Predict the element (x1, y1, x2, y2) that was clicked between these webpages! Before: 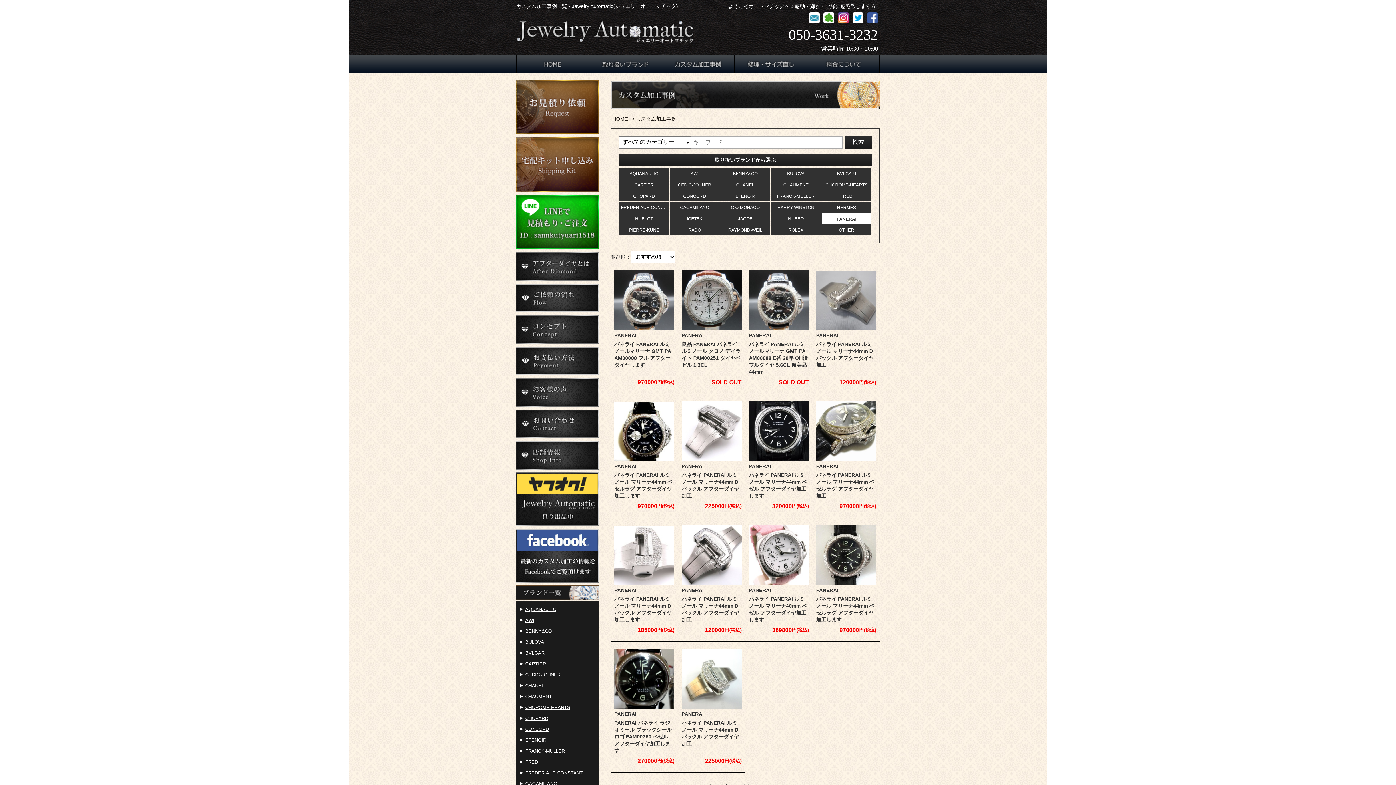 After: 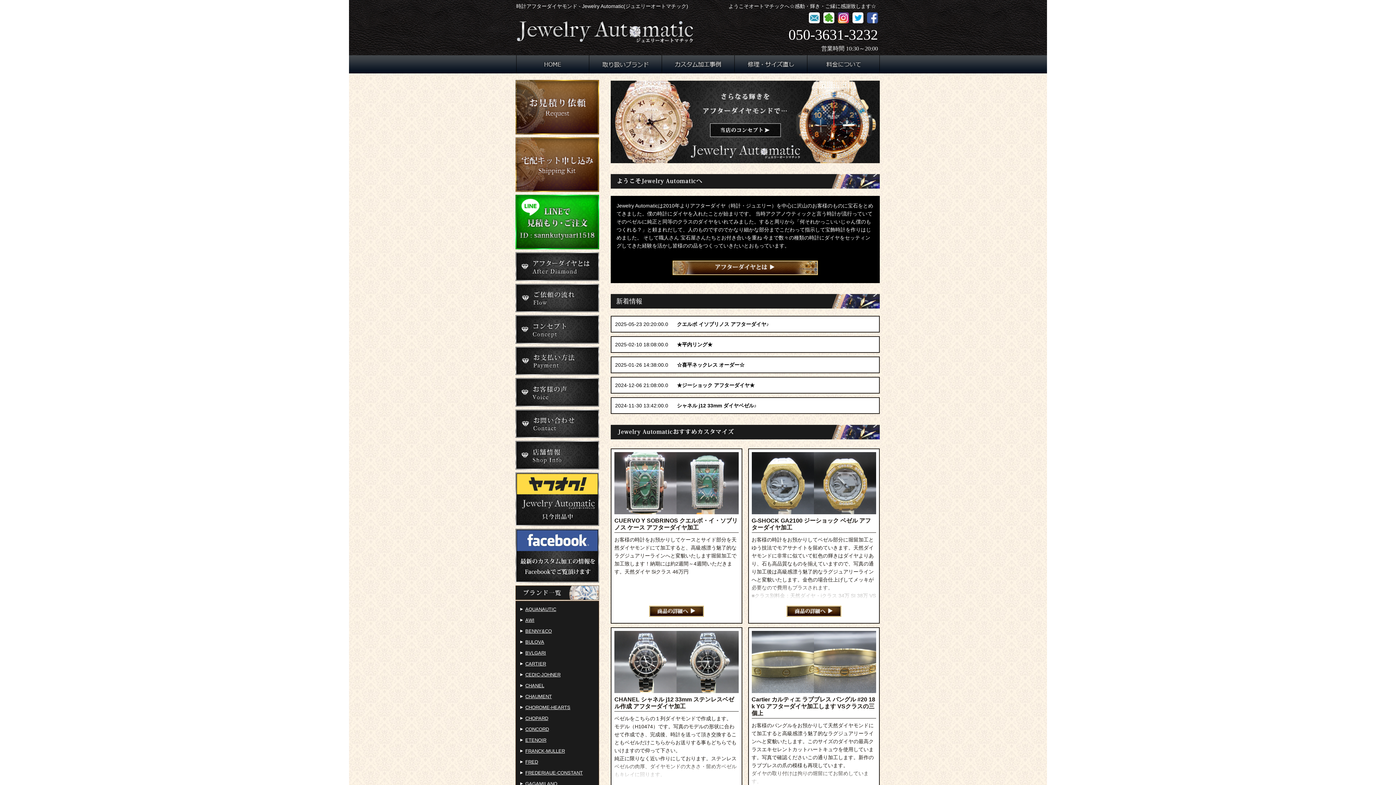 Action: bbox: (516, 55, 589, 73)